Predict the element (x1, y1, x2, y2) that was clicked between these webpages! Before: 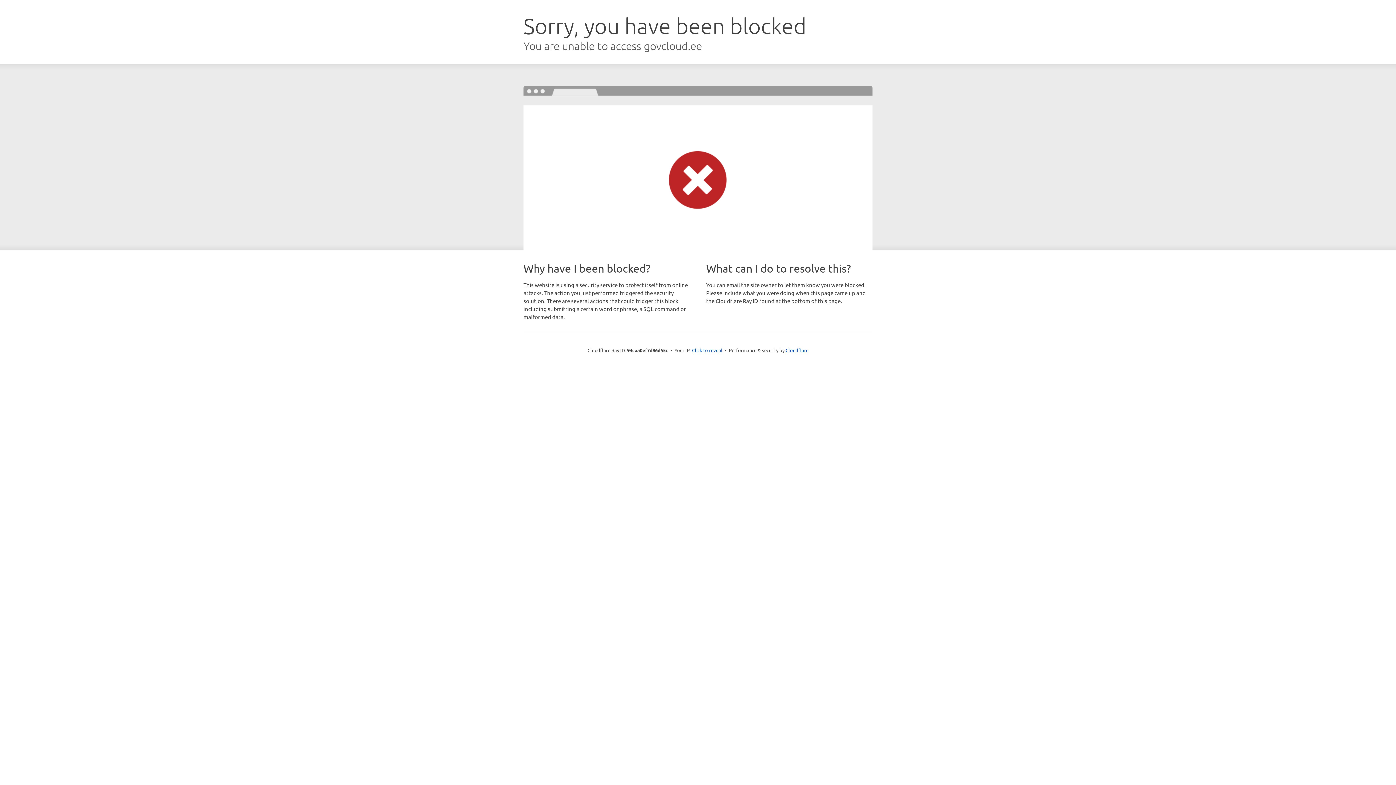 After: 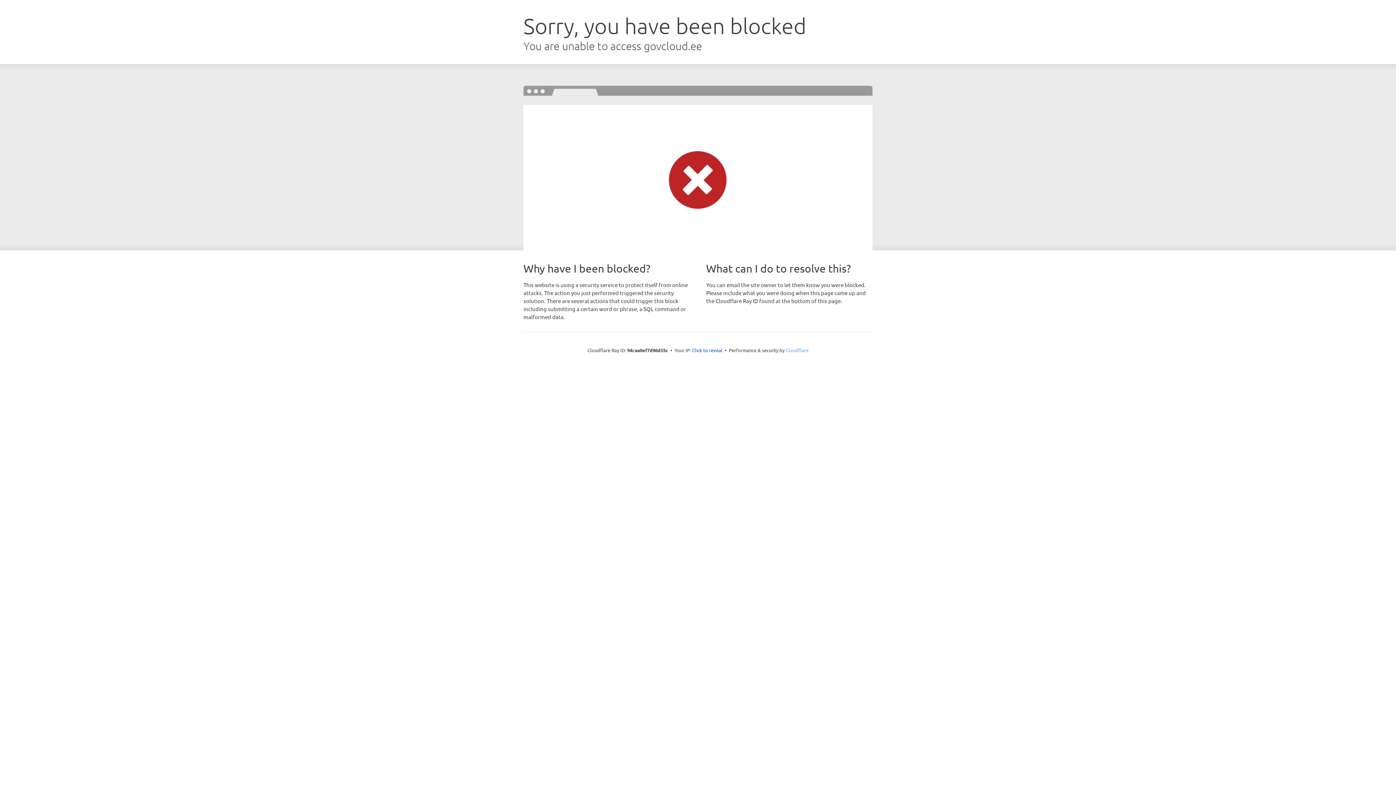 Action: label: Cloudflare bbox: (785, 347, 808, 353)